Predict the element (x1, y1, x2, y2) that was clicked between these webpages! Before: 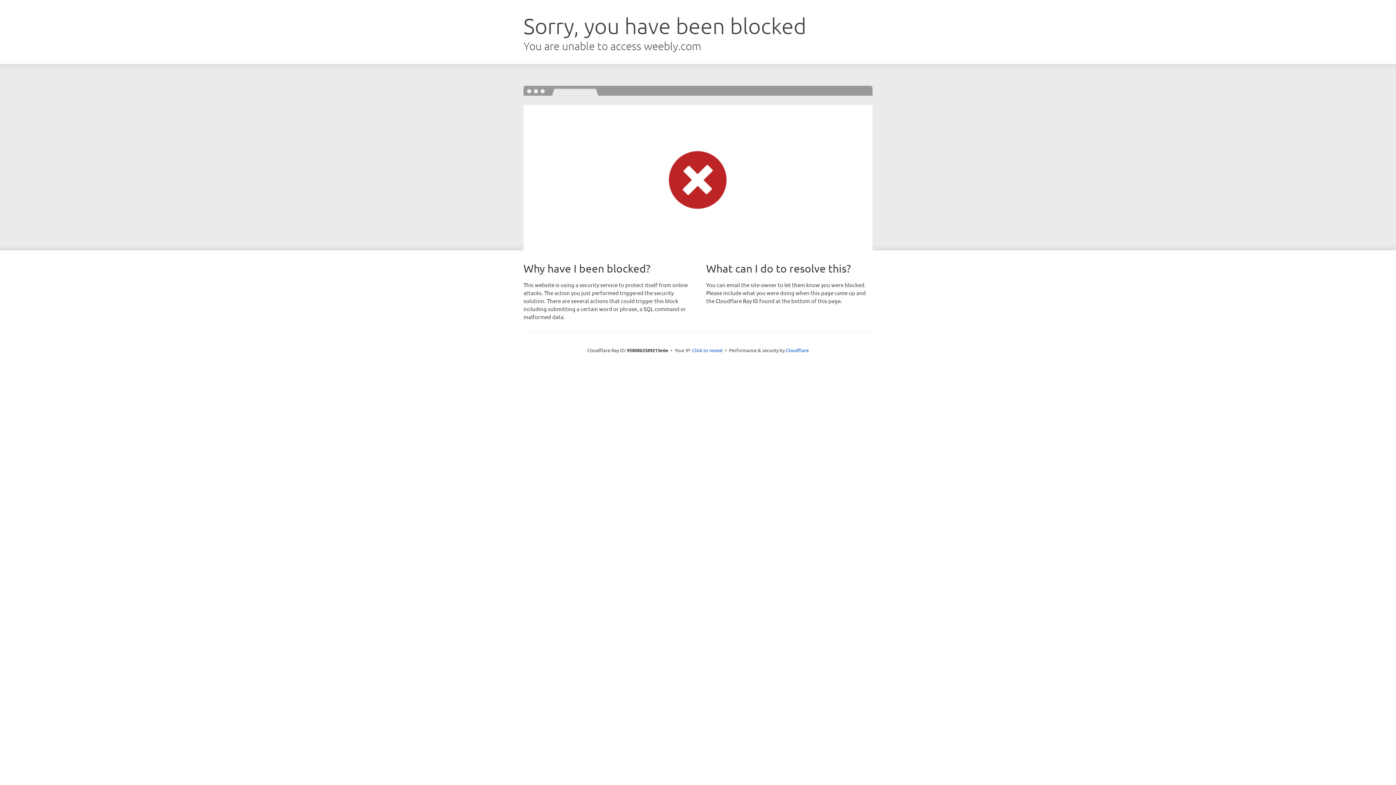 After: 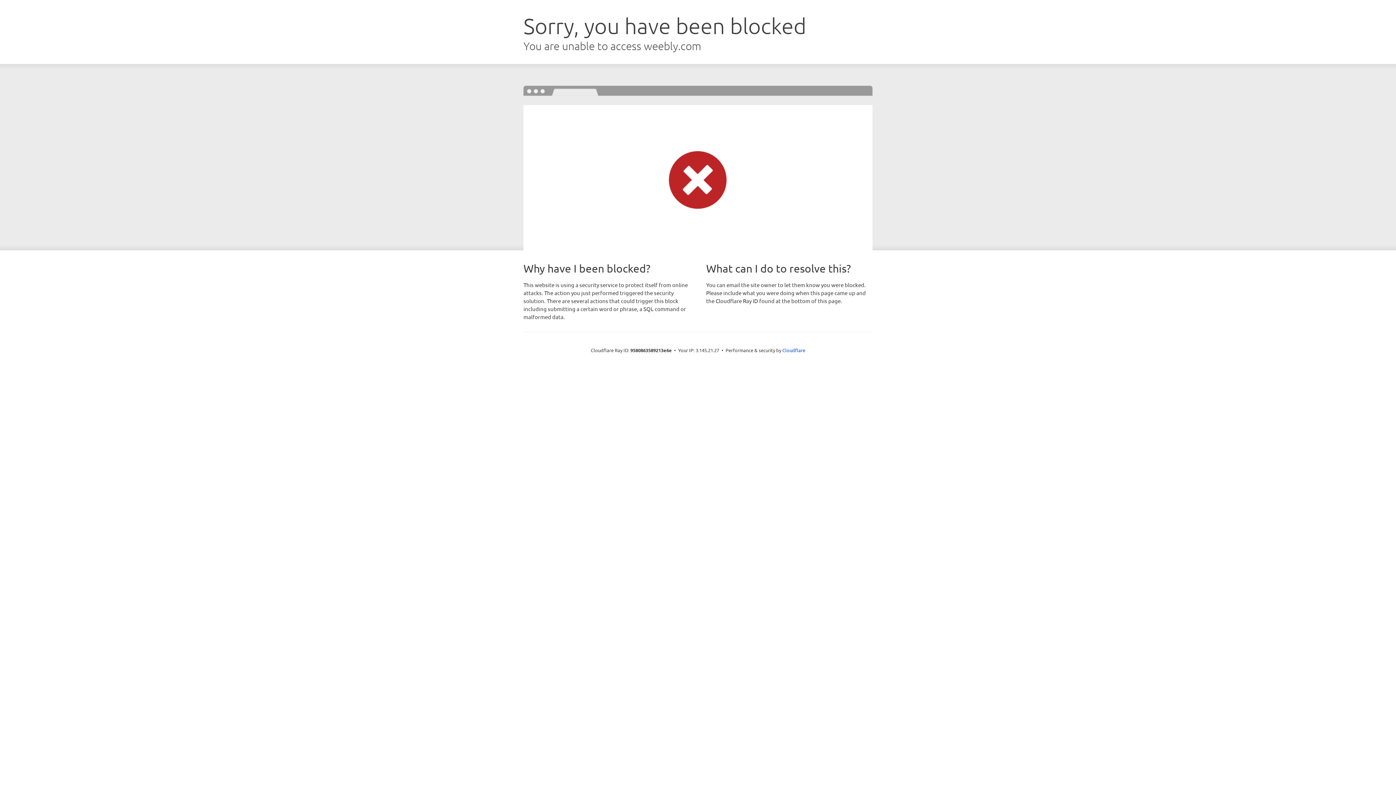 Action: bbox: (692, 346, 722, 353) label: Click to reveal